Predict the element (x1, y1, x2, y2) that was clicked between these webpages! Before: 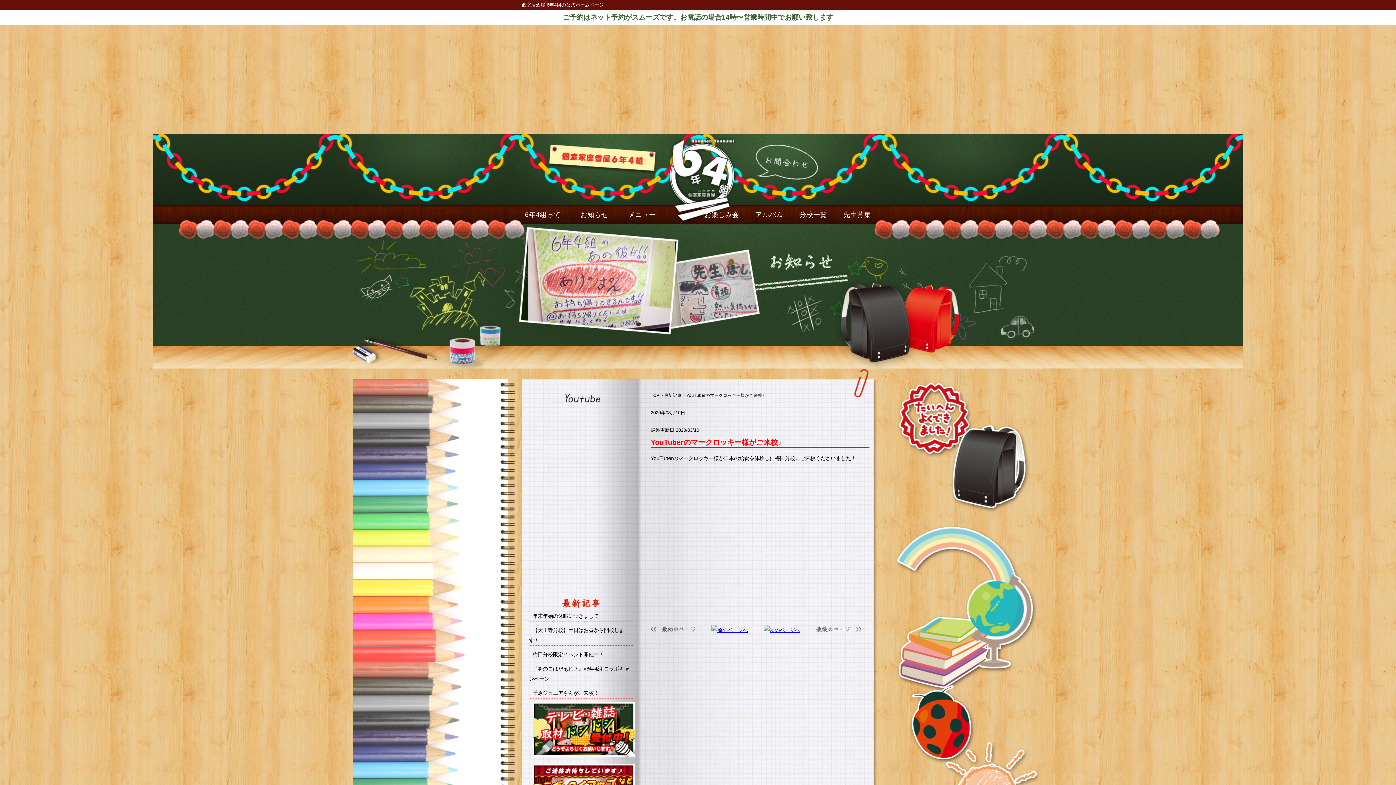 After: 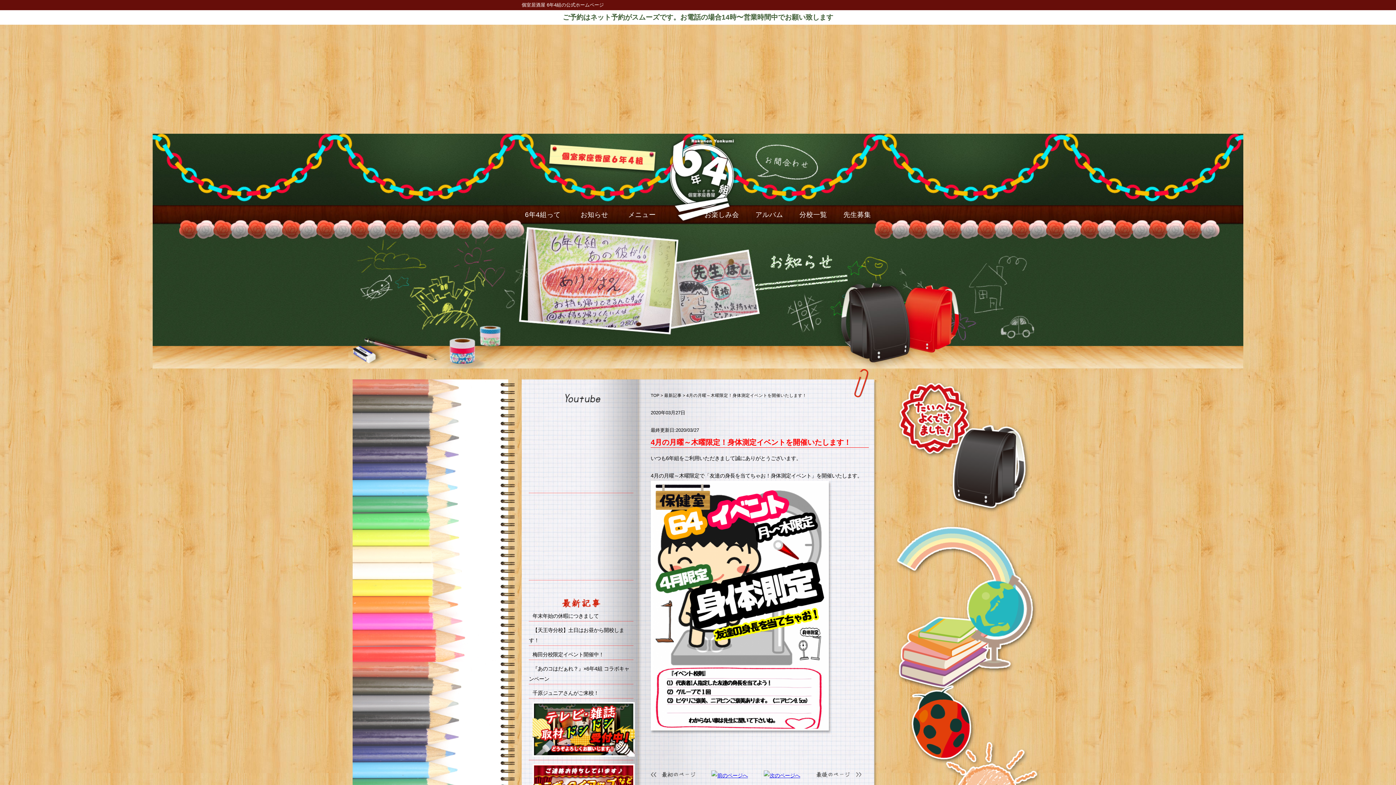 Action: bbox: (711, 627, 748, 633)